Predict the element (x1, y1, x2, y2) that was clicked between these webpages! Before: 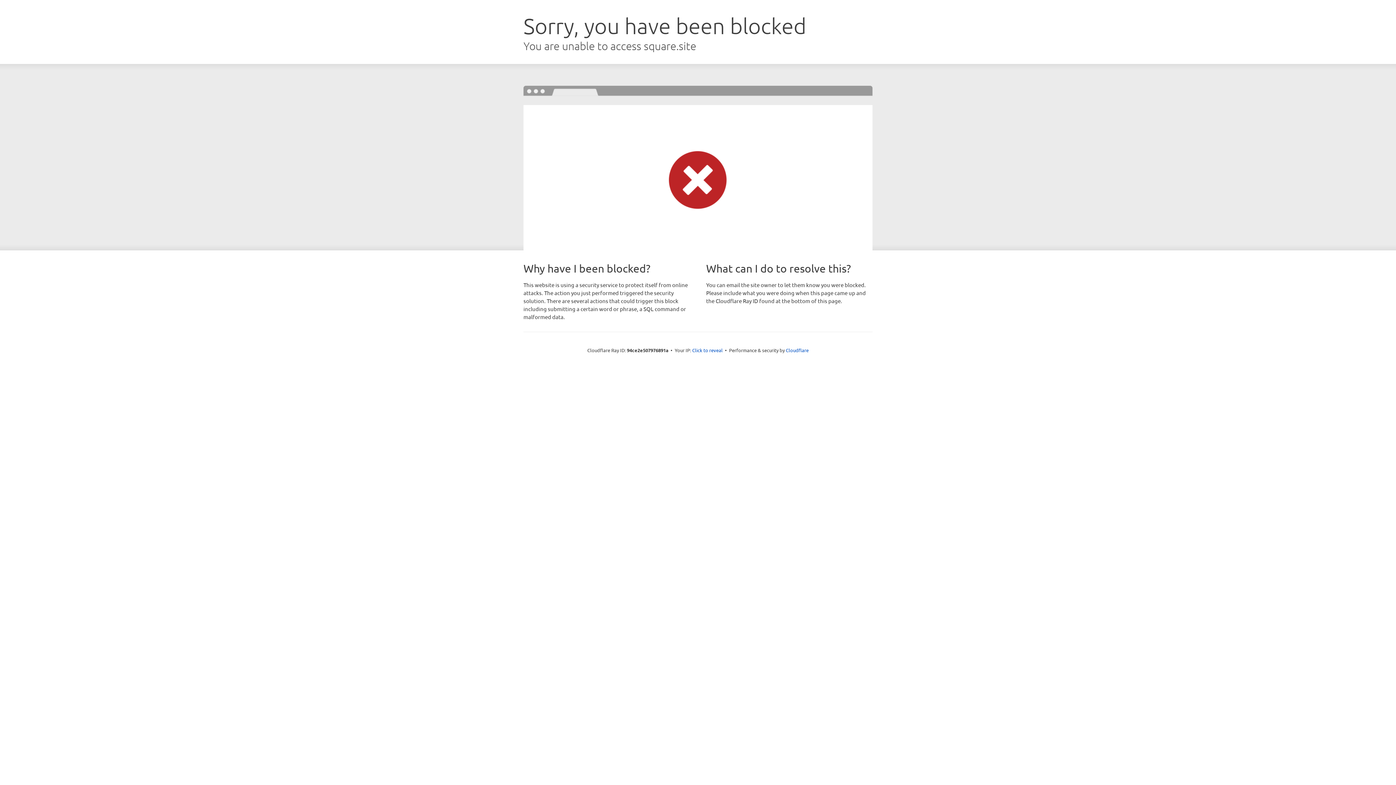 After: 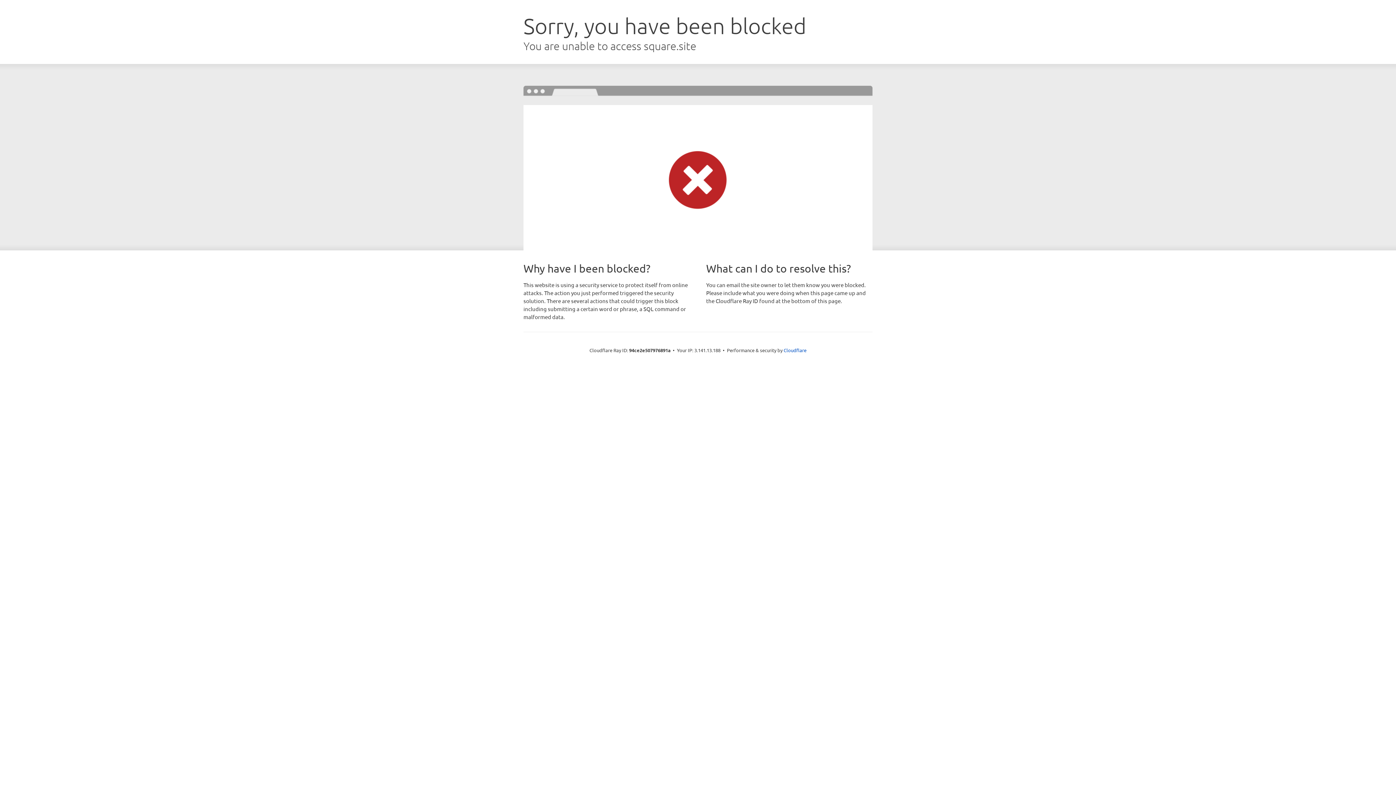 Action: bbox: (692, 346, 722, 353) label: Click to reveal